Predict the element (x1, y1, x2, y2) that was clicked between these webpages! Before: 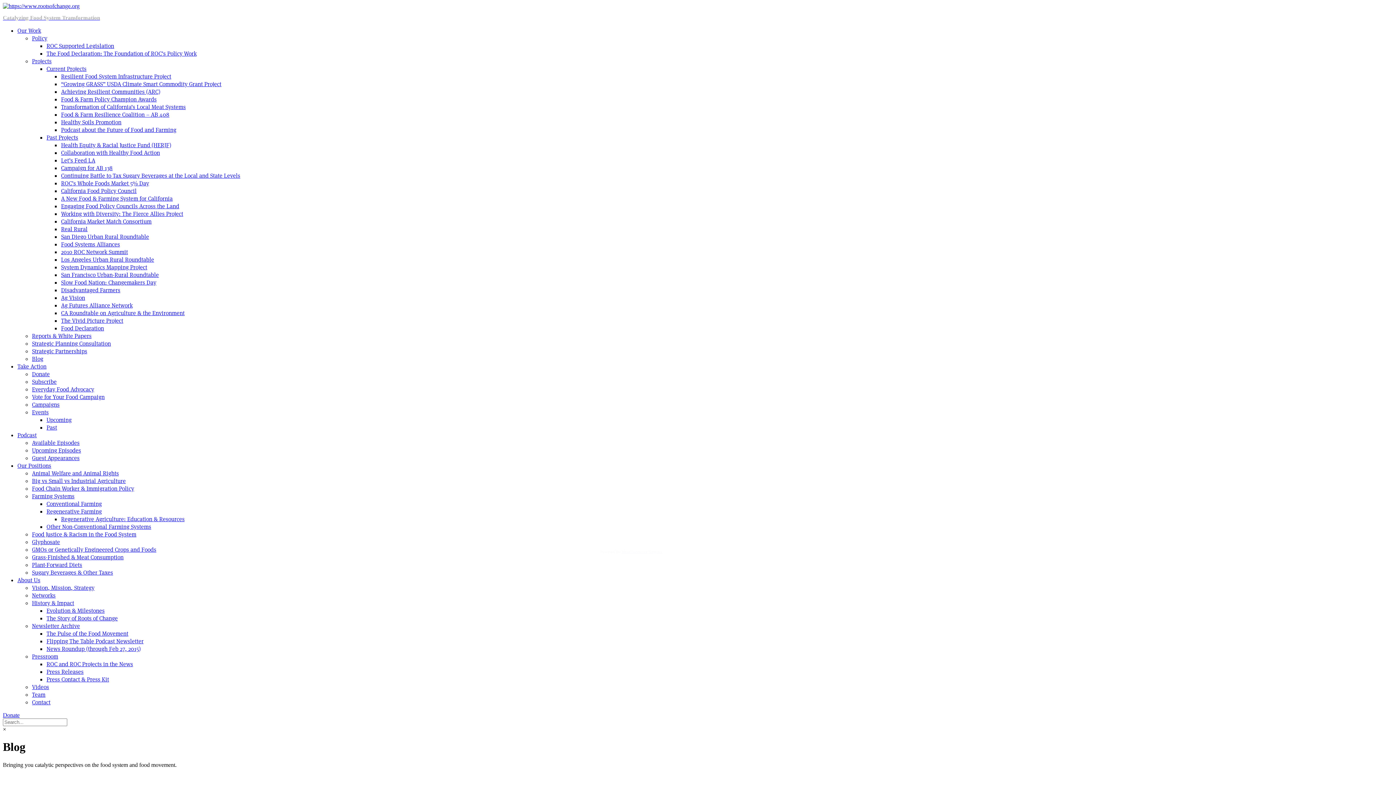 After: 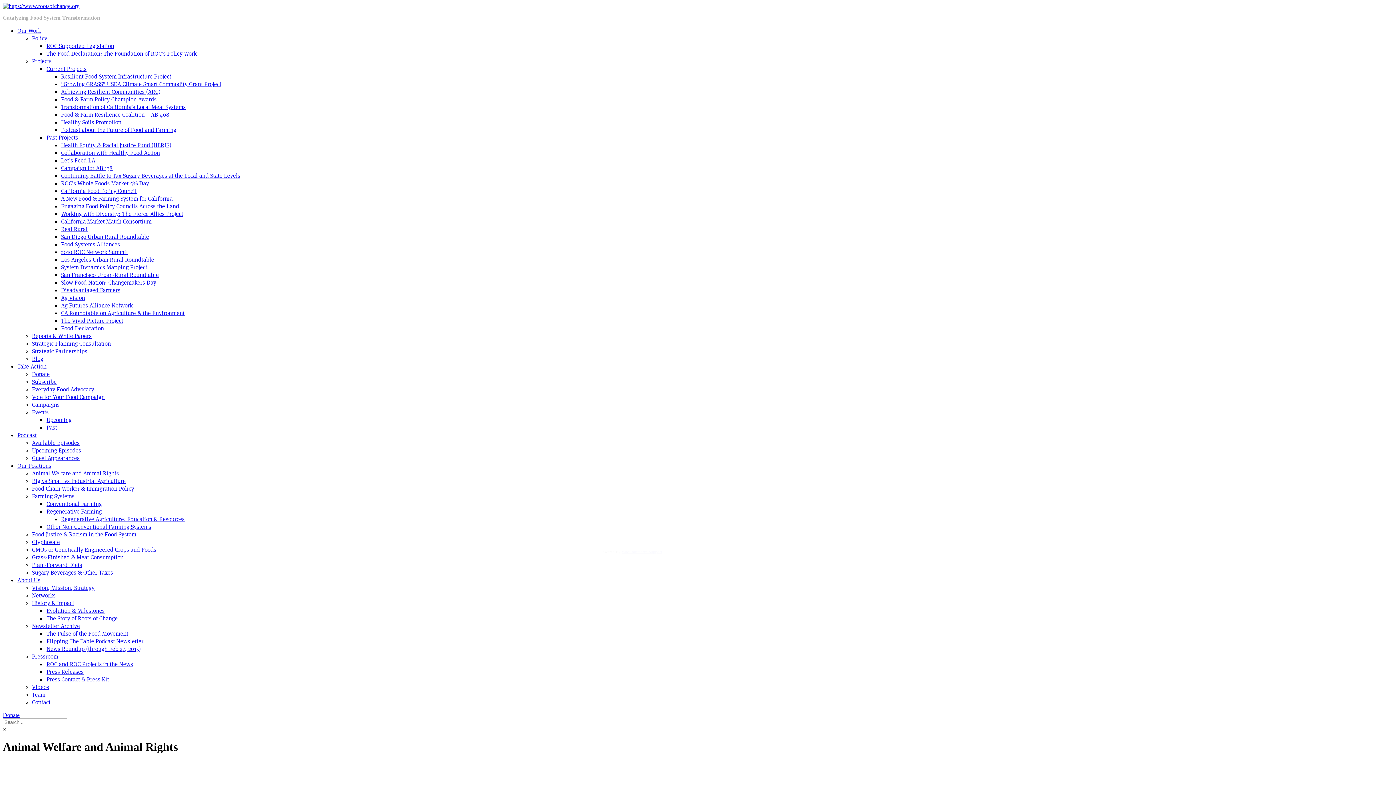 Action: label: Animal Welfare and Animal Rights bbox: (32, 469, 118, 477)